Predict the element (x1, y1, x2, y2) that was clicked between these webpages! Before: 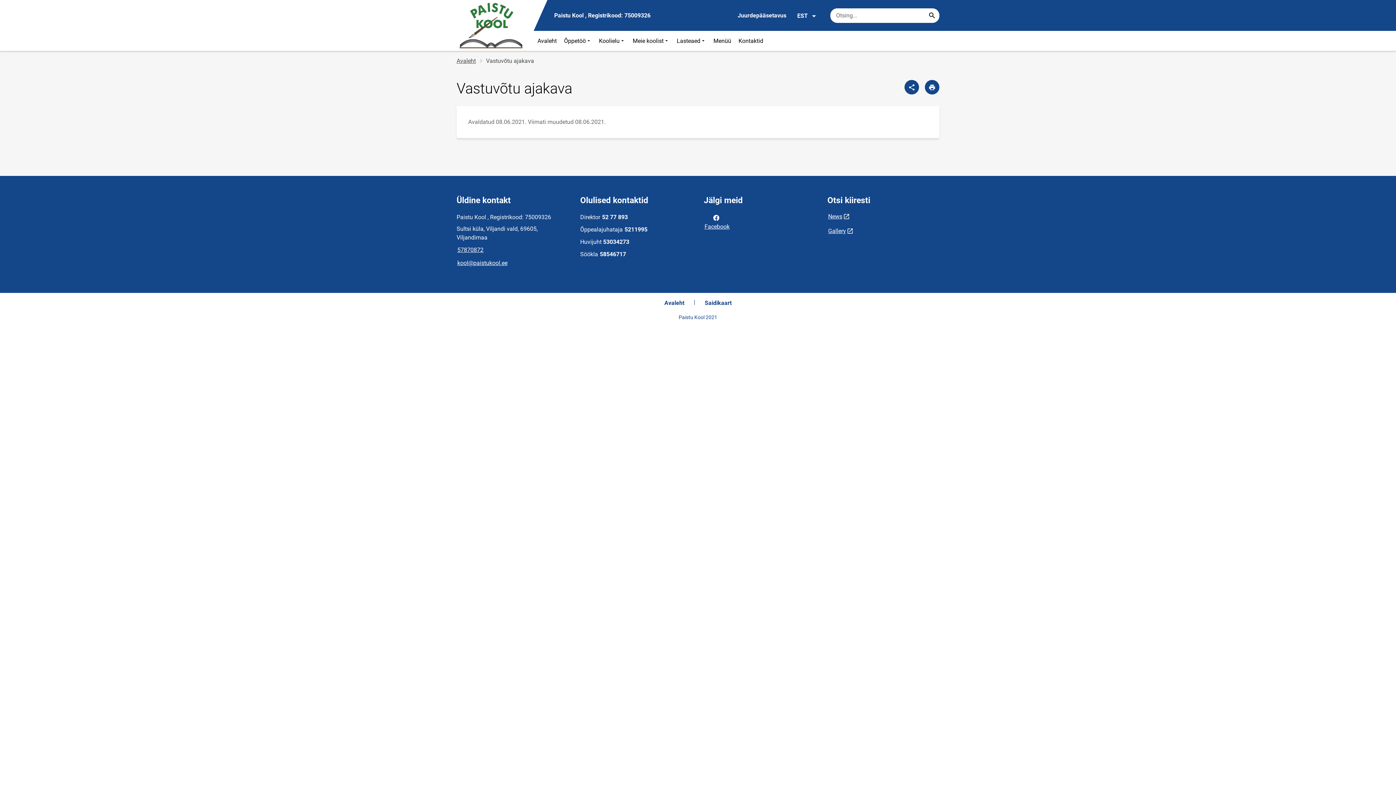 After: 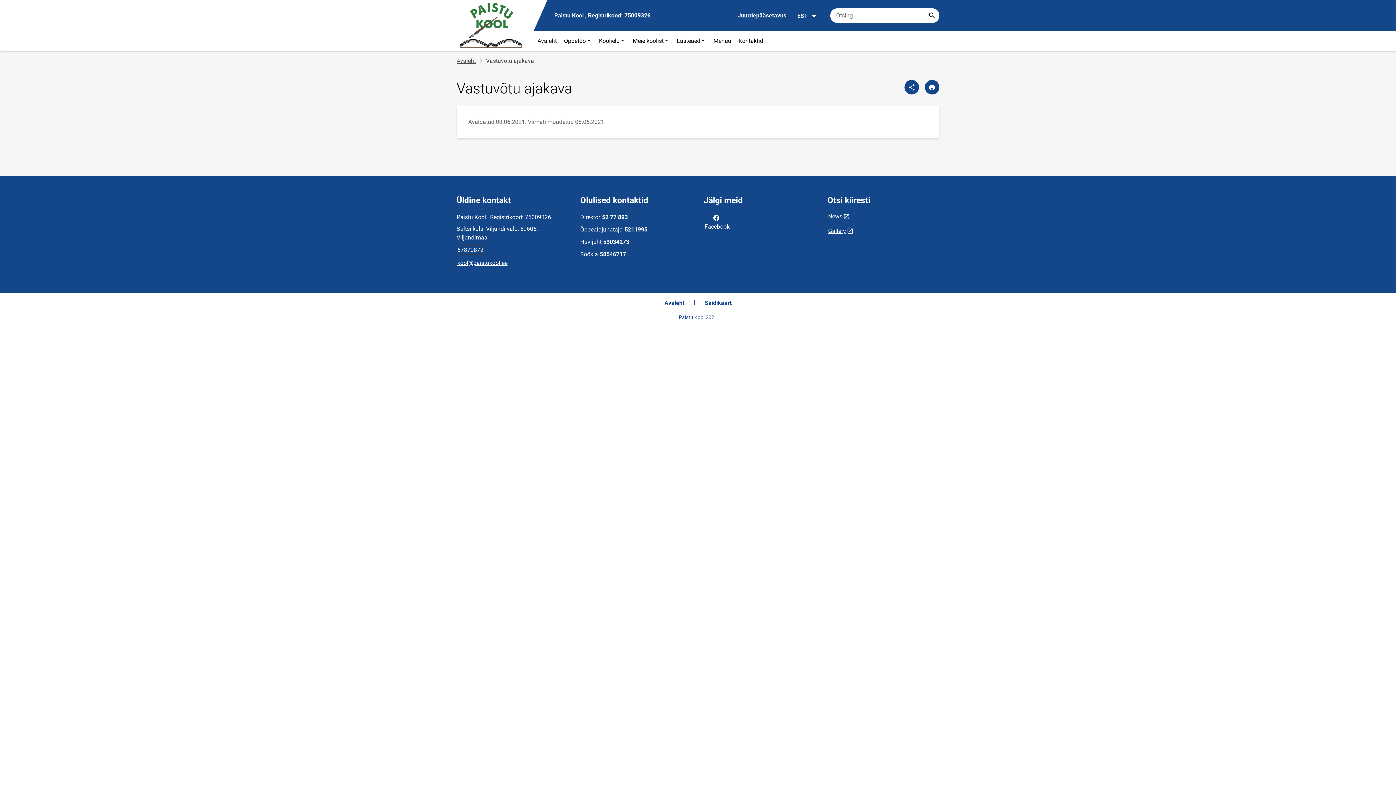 Action: bbox: (456, 245, 484, 255) label: 57870872